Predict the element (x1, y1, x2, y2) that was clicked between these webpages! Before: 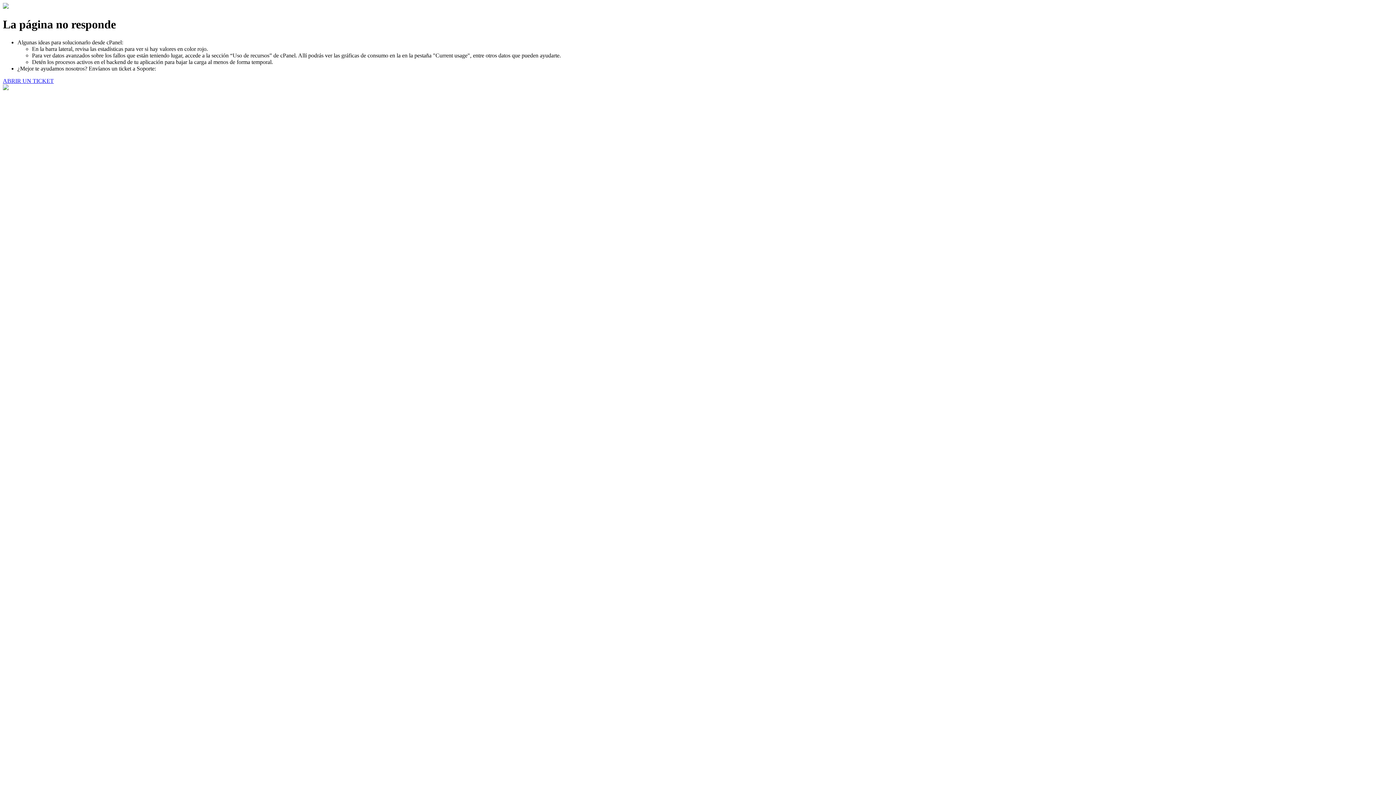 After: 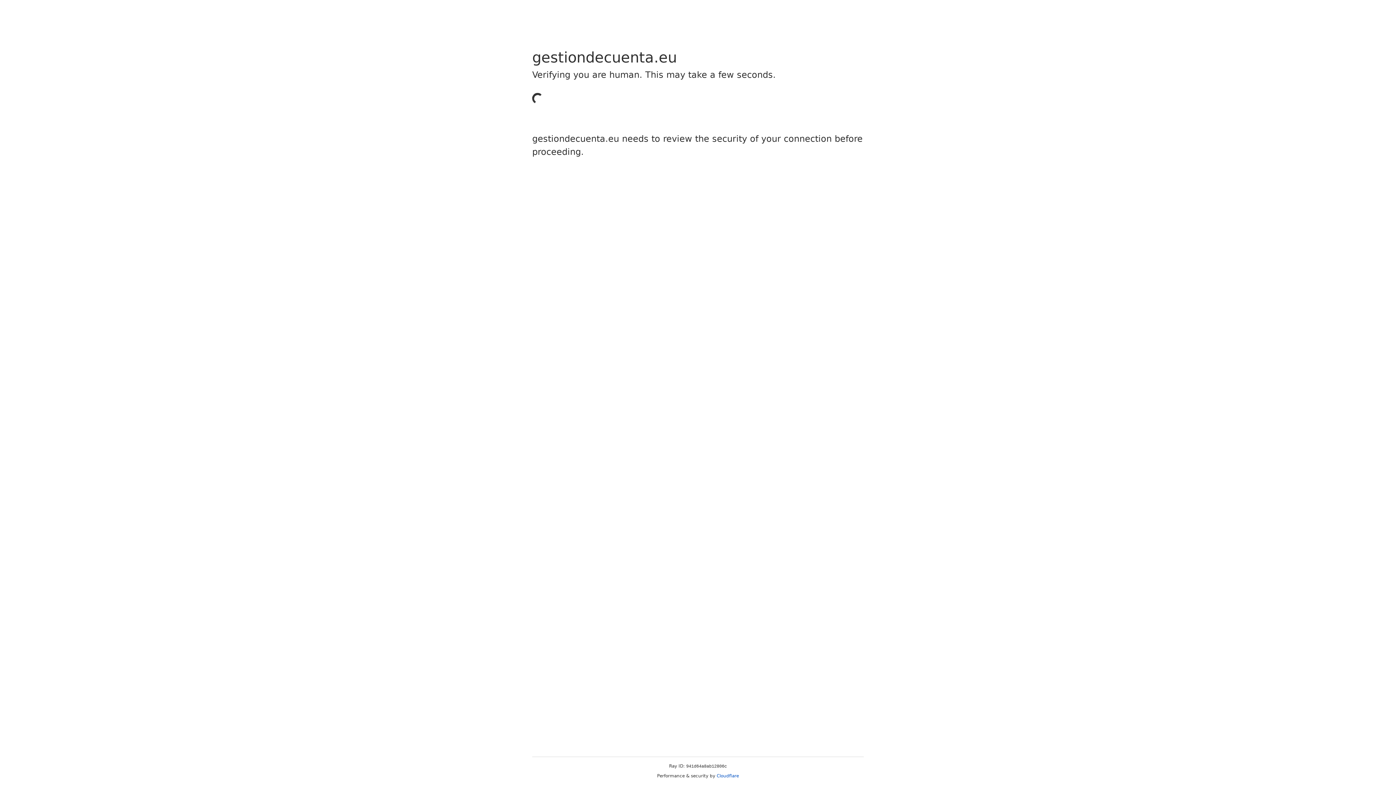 Action: bbox: (2, 77, 53, 83) label: ABRIR UN TICKET